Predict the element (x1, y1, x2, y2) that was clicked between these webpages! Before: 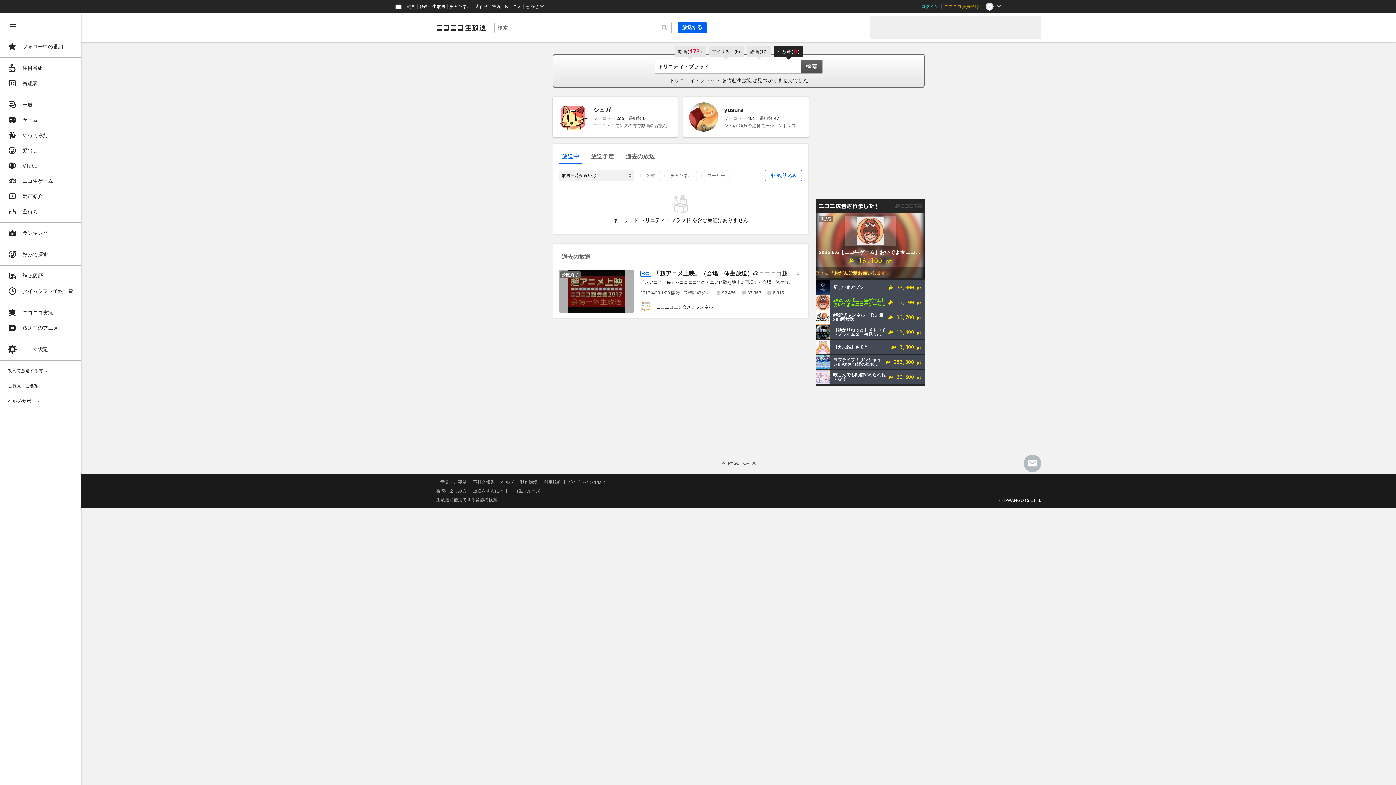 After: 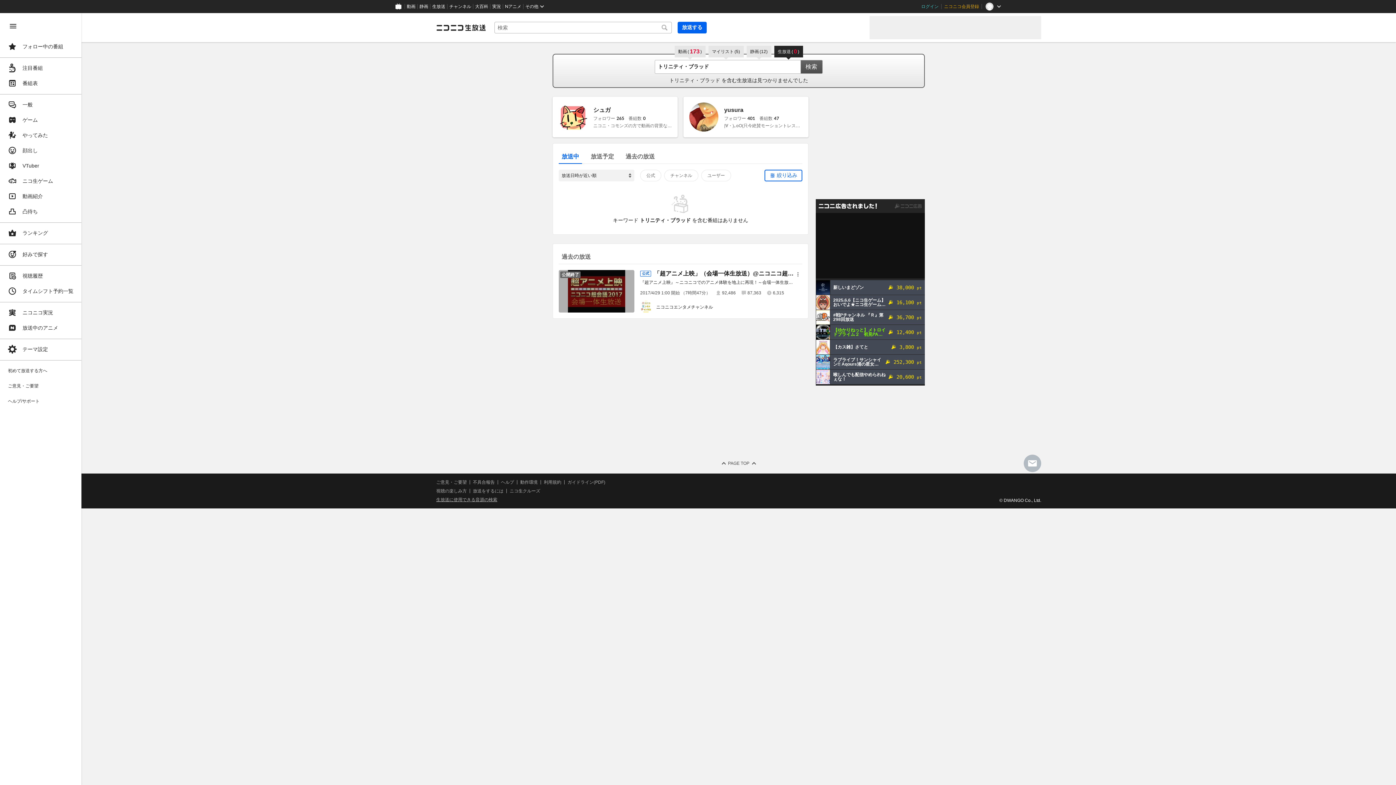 Action: label: 生放送に使用できる音源の検索 bbox: (436, 497, 497, 502)